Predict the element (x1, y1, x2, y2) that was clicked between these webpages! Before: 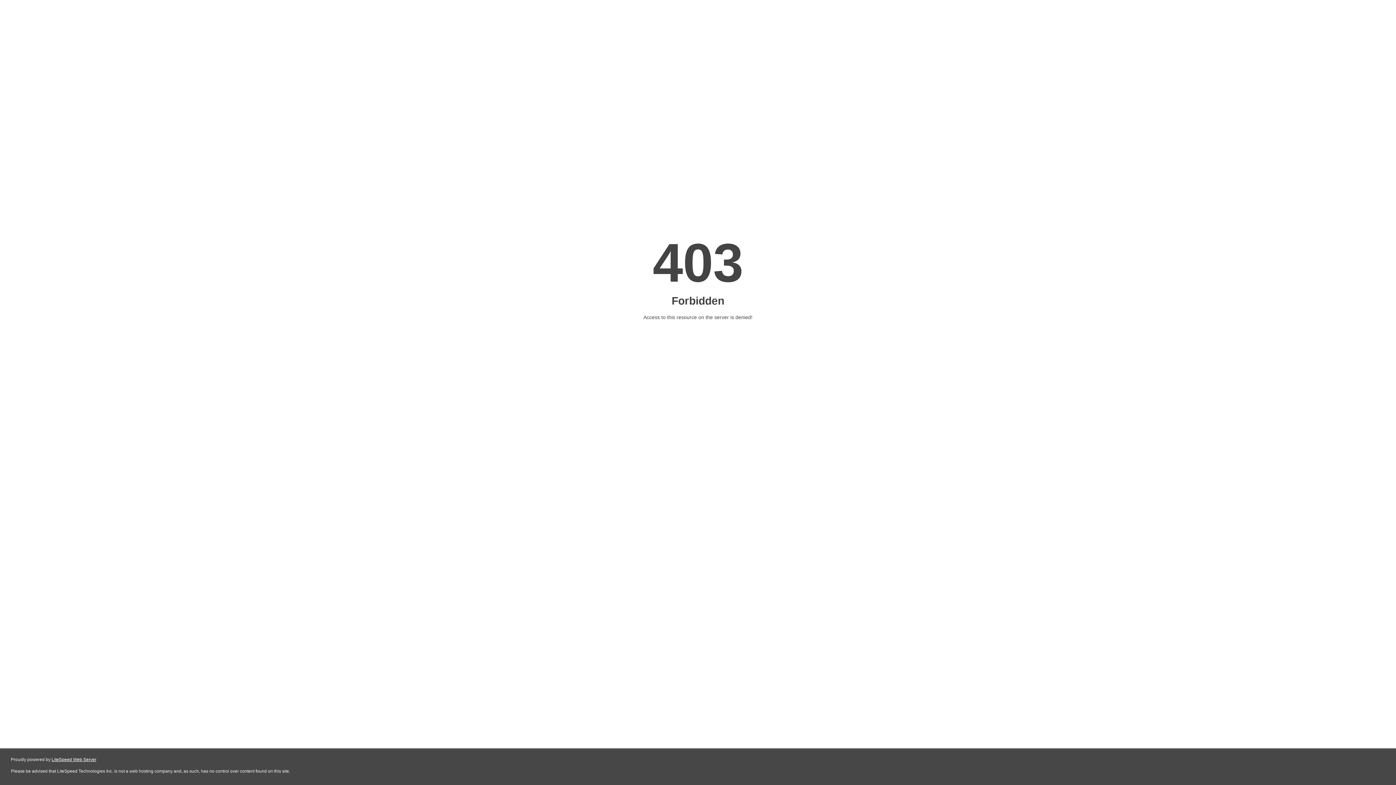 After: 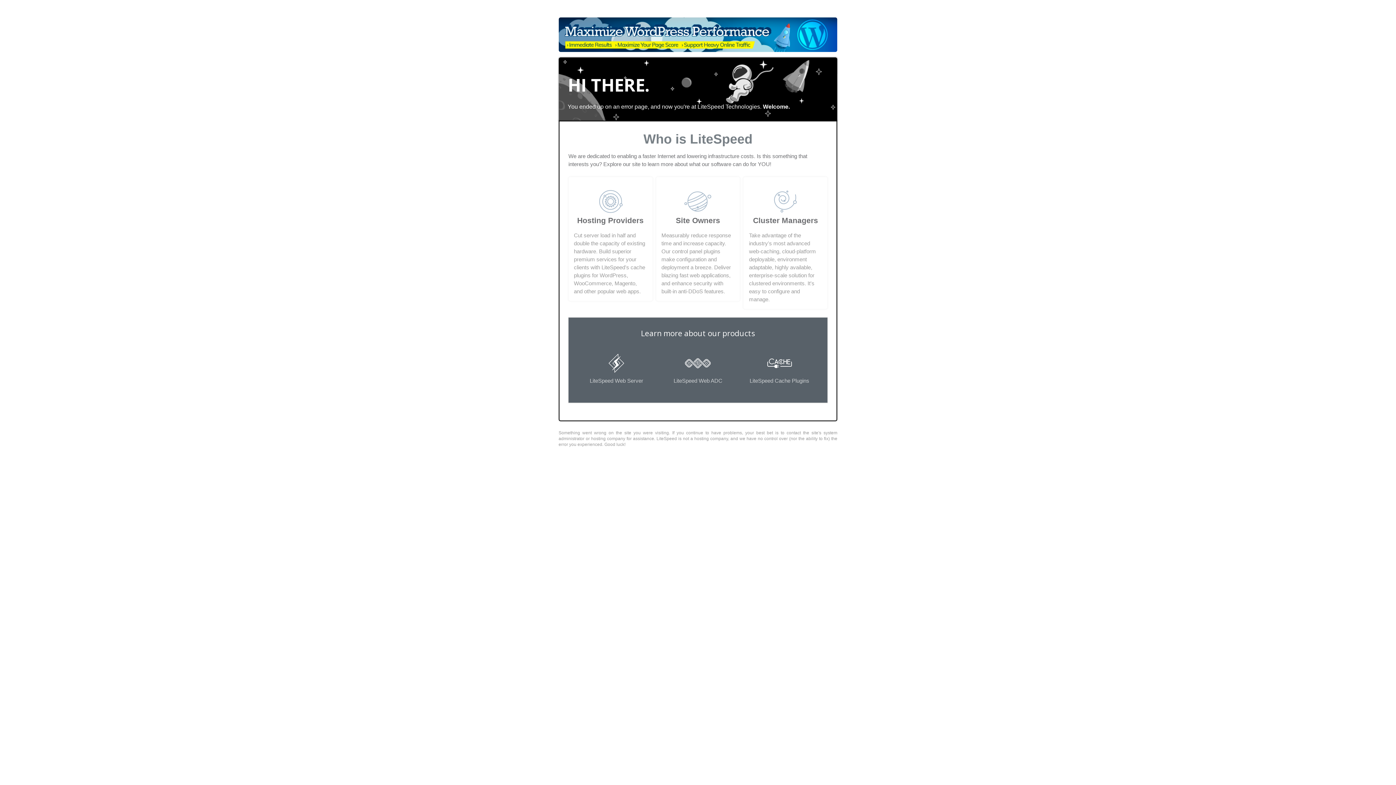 Action: bbox: (51, 757, 96, 762) label: LiteSpeed Web Server